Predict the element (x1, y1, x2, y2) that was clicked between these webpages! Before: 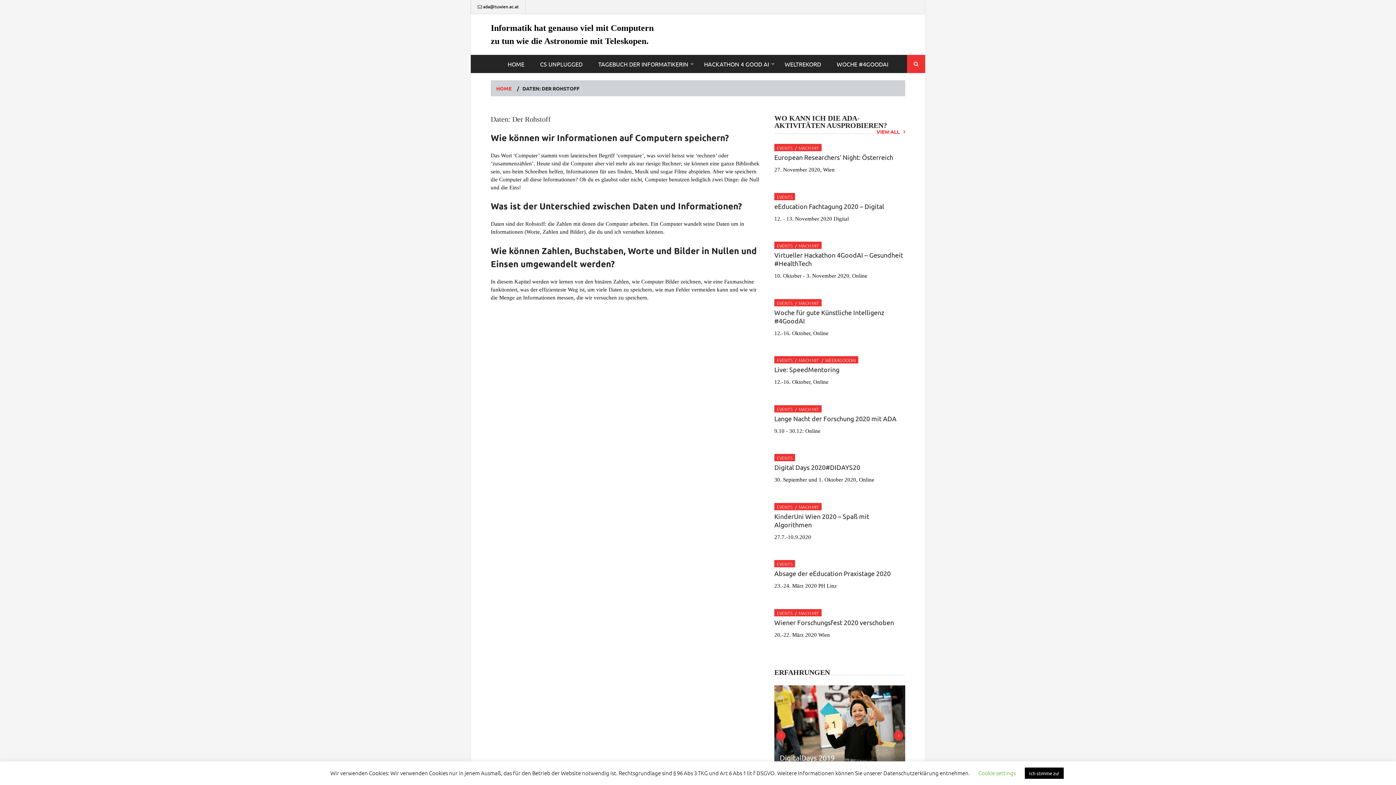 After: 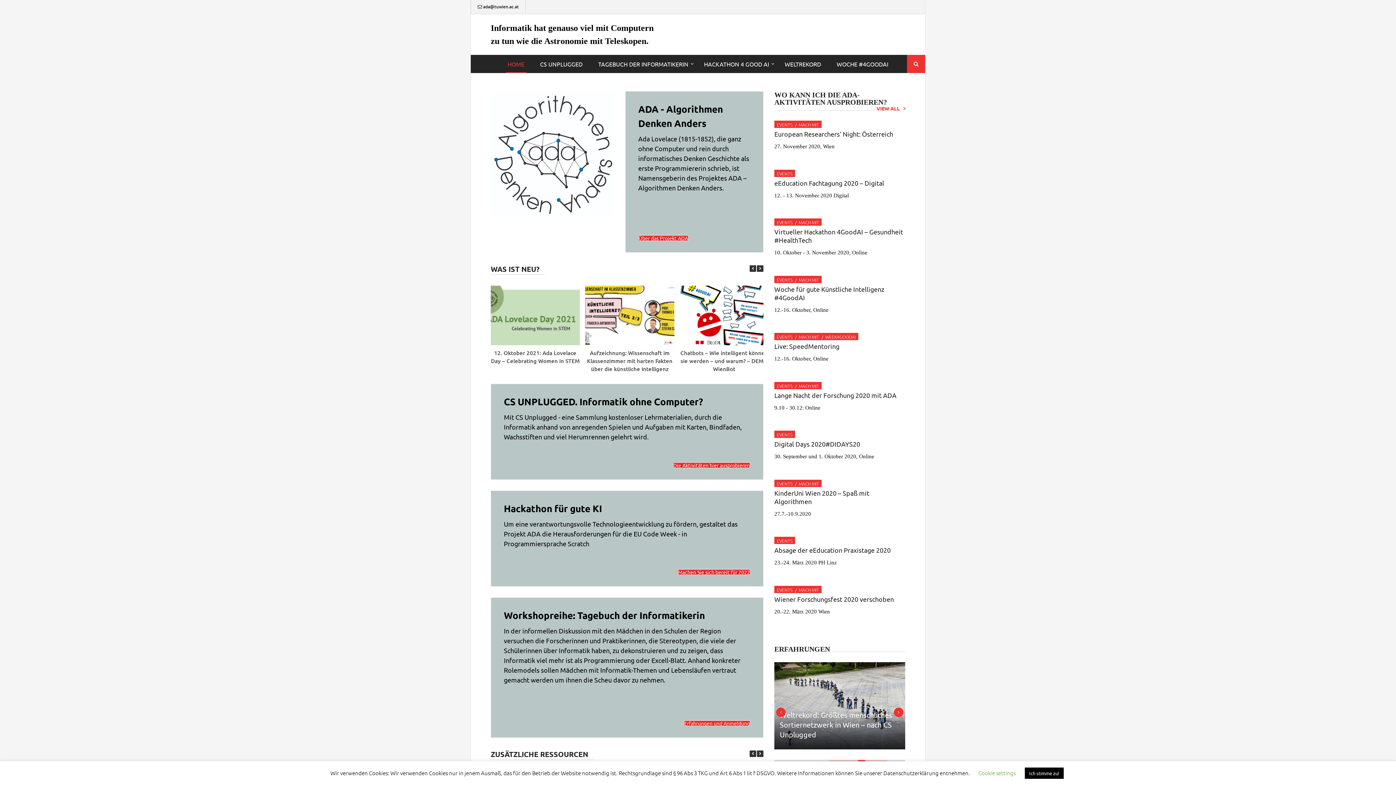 Action: label: HOME bbox: (496, 85, 511, 91)